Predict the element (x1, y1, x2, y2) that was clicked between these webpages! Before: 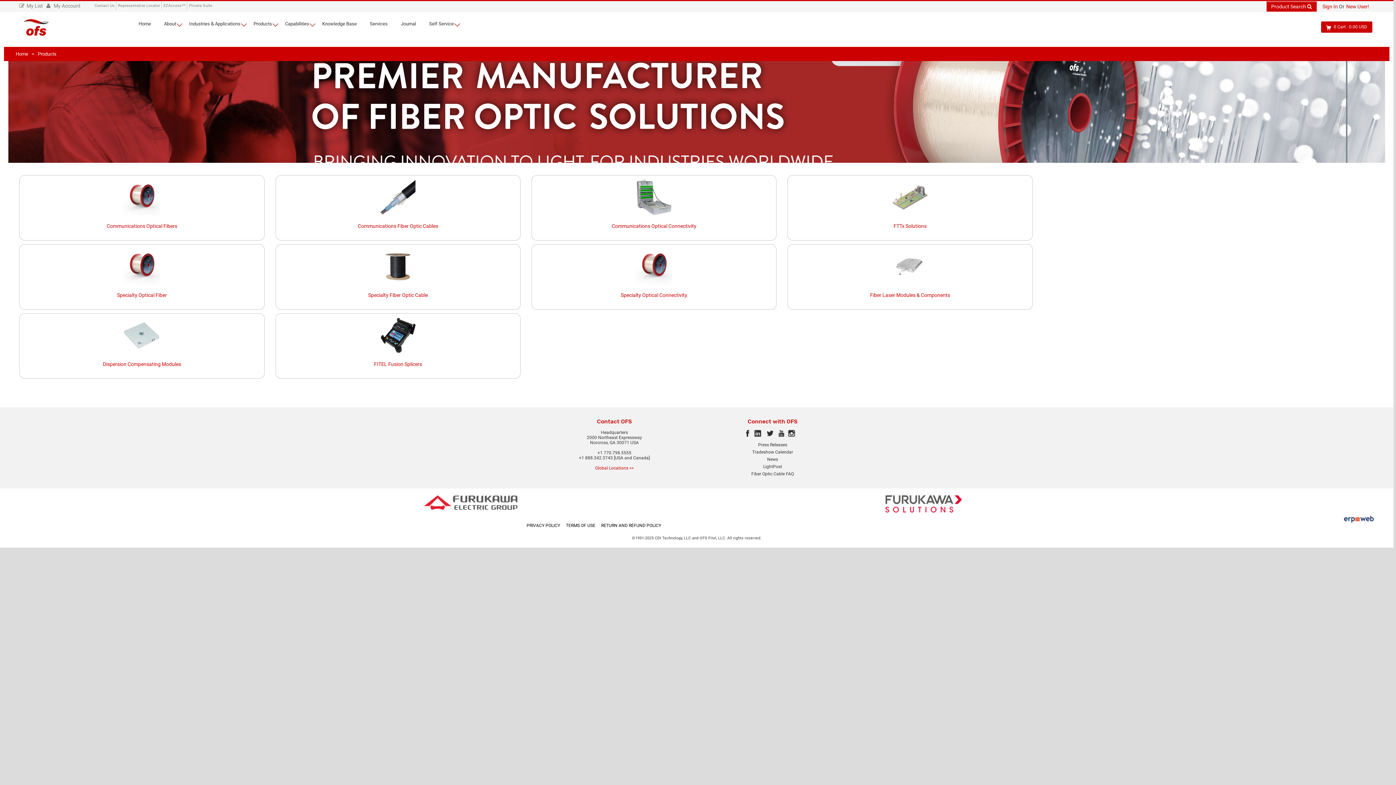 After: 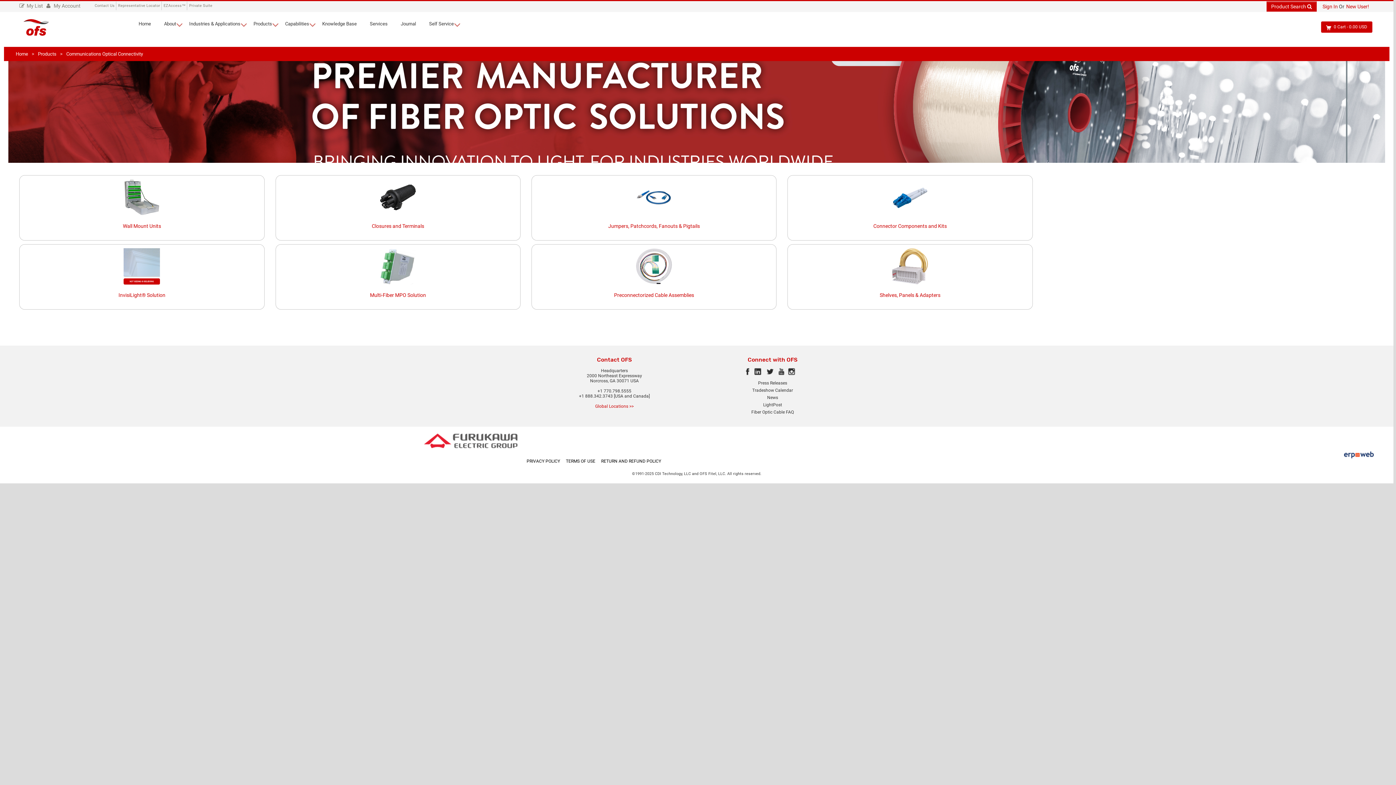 Action: bbox: (611, 223, 696, 229) label: Communications Optical Connectivity